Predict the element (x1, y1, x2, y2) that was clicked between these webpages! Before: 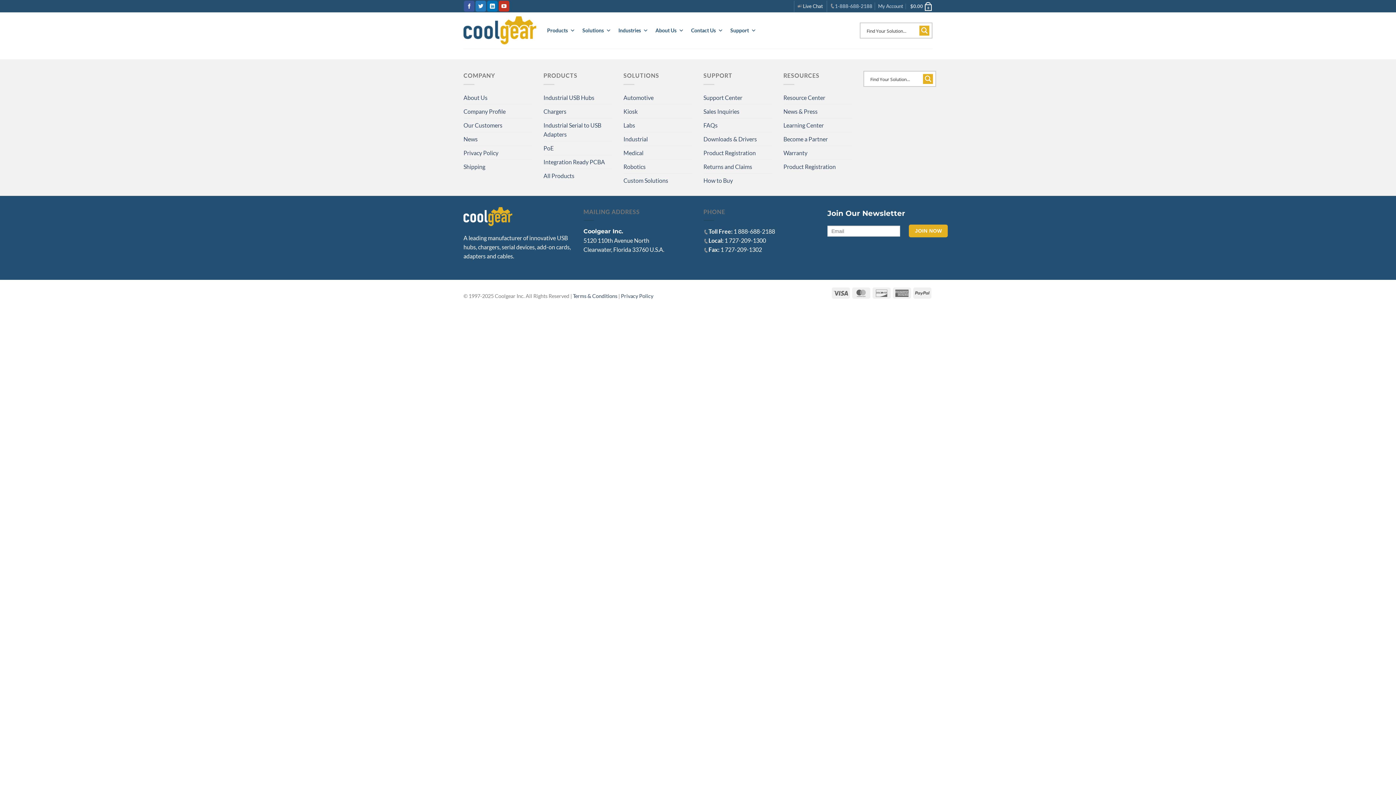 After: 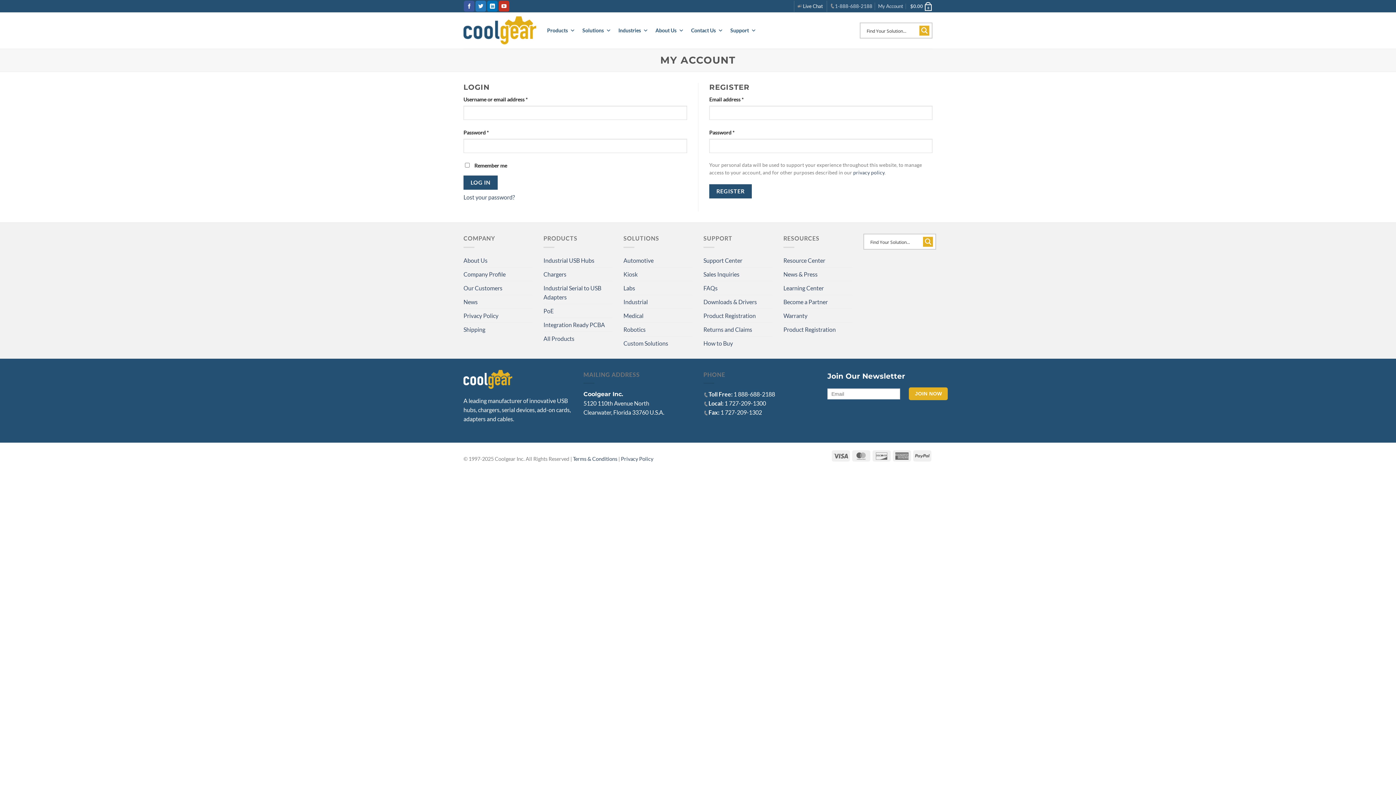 Action: bbox: (878, 3, 903, 8) label: My Account